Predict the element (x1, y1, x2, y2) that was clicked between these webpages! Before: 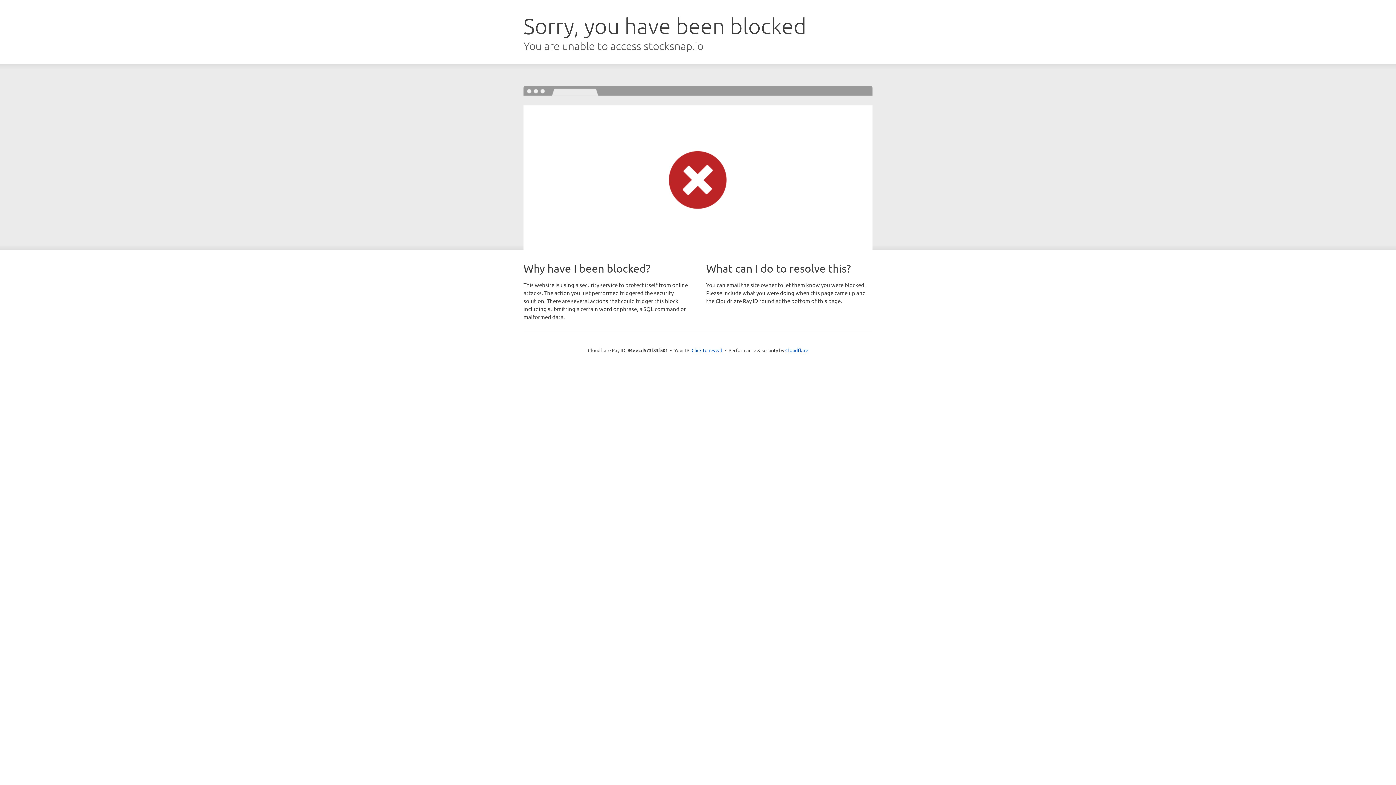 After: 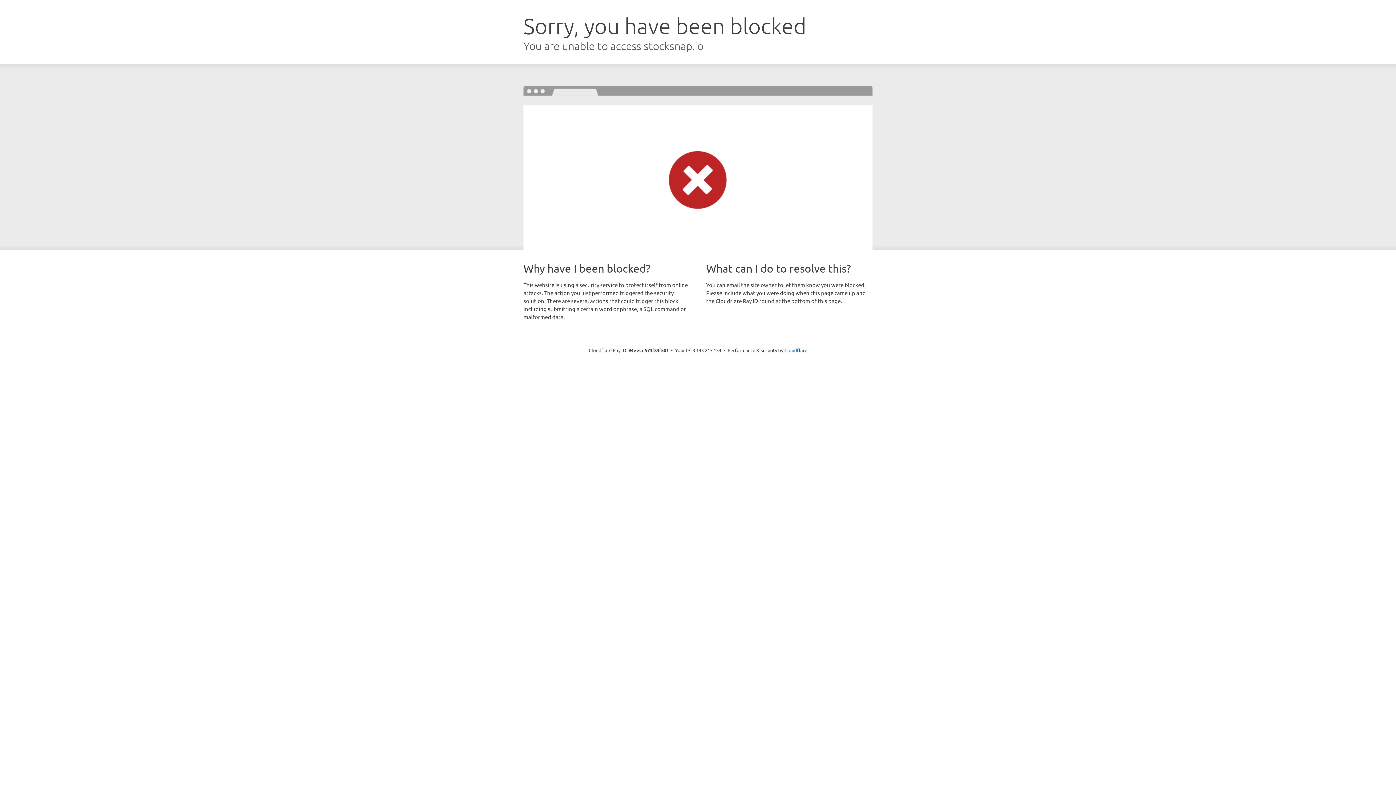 Action: bbox: (691, 346, 722, 353) label: Click to reveal